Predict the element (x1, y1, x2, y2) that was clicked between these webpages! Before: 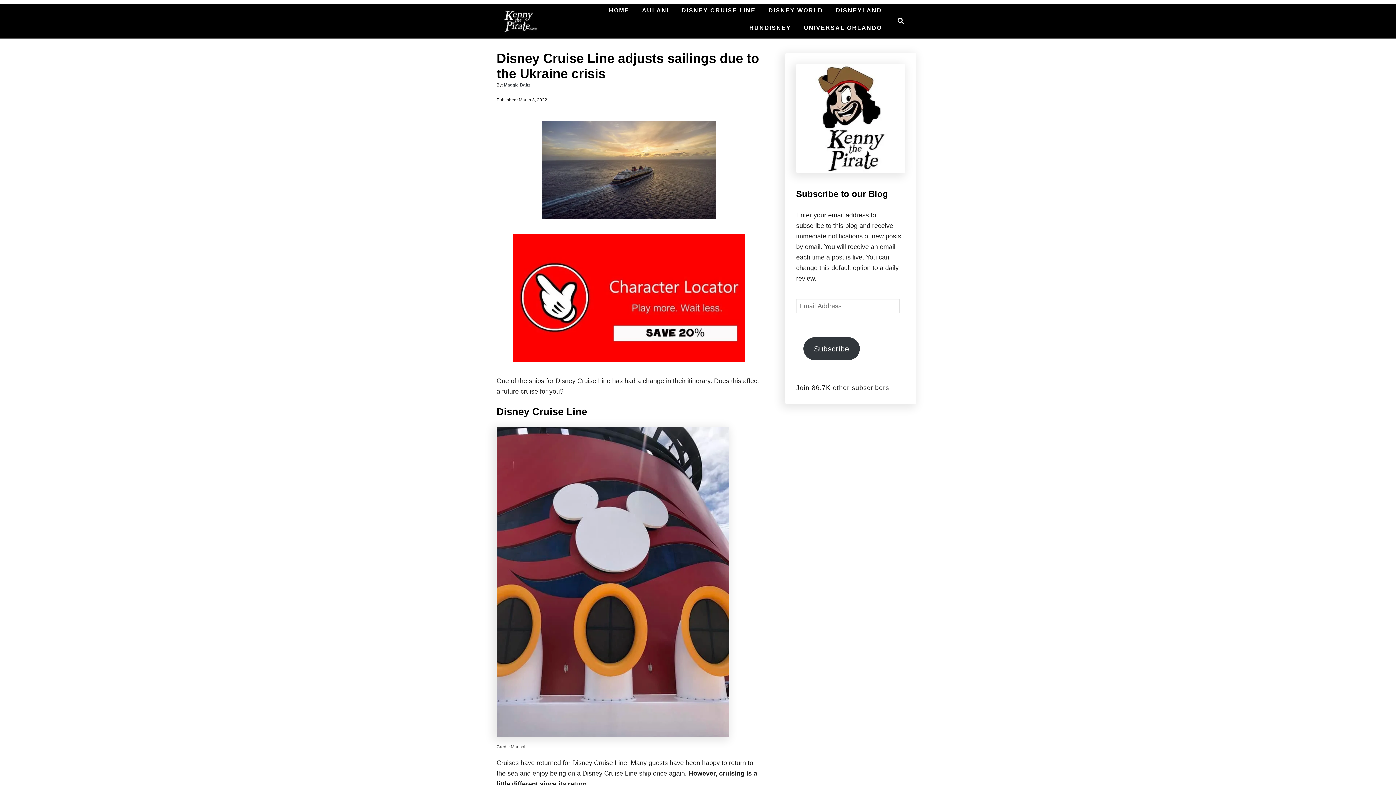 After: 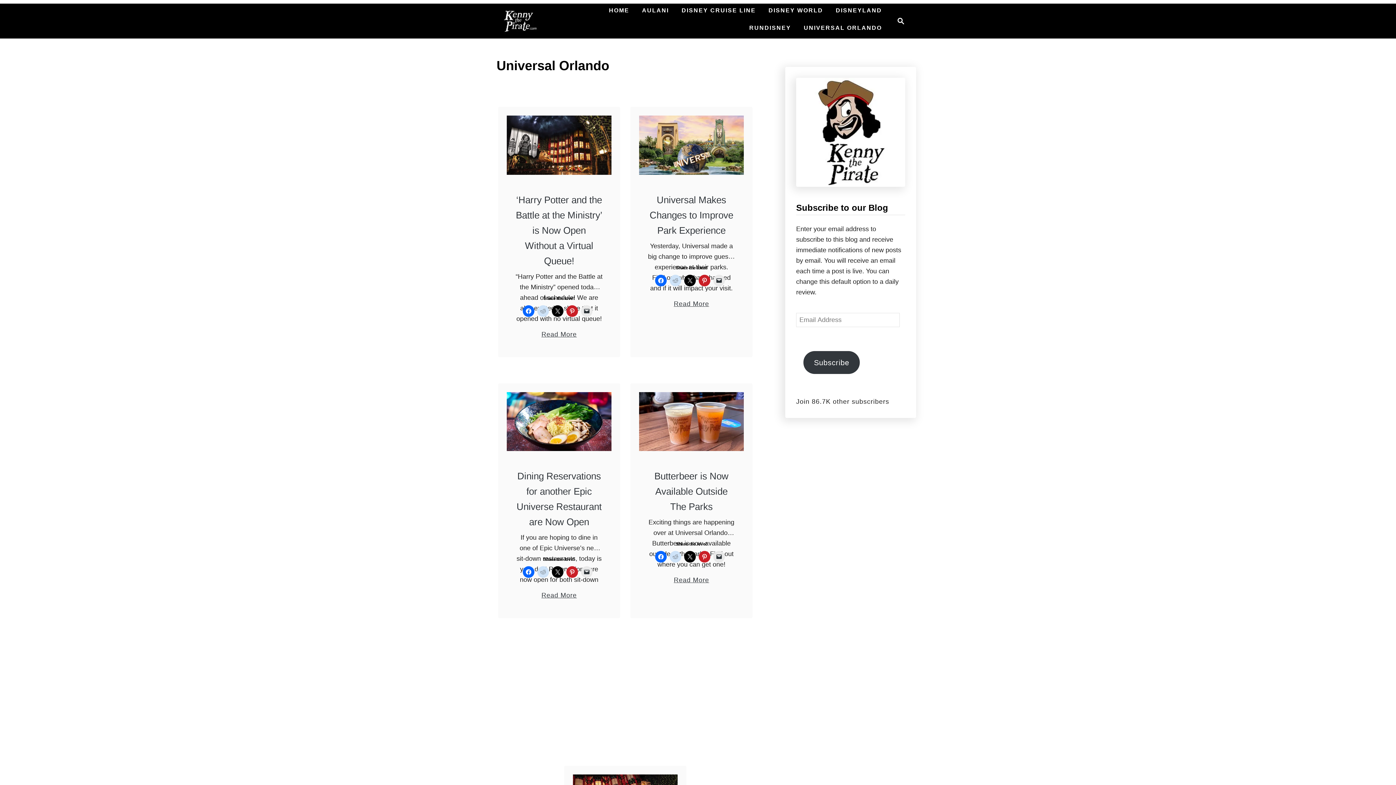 Action: bbox: (800, 21, 885, 34) label: UNIVERSAL ORLANDO